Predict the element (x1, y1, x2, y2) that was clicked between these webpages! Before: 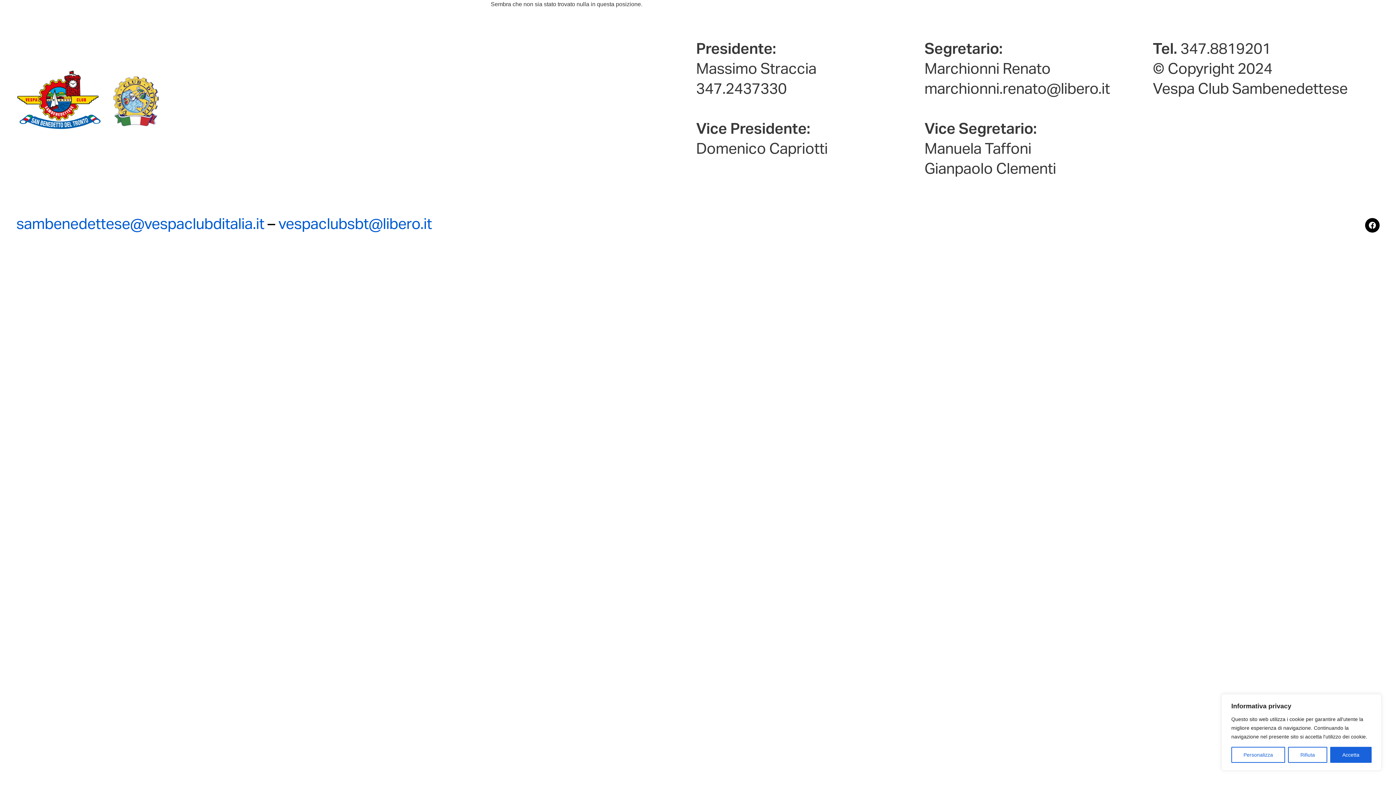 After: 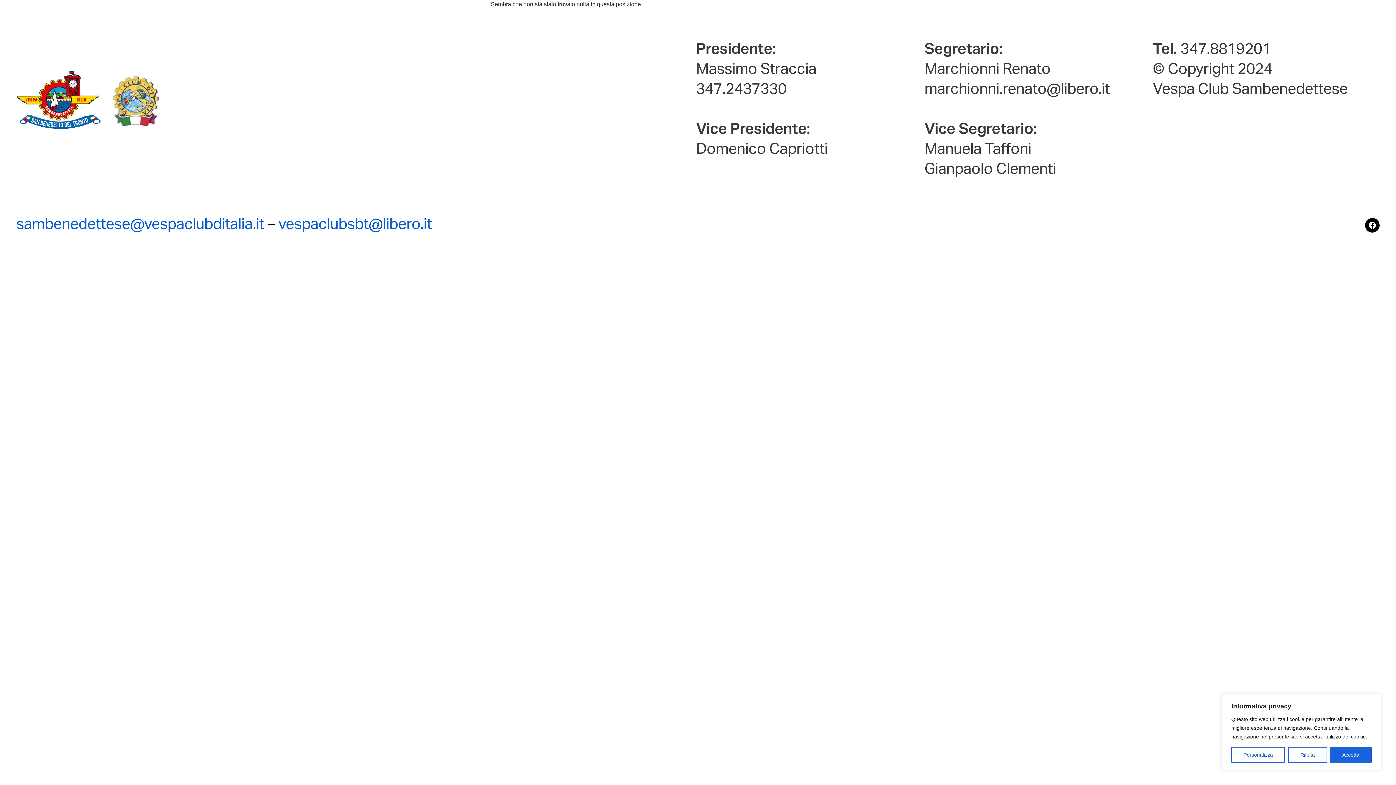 Action: label: marchionni.renato@libero.it bbox: (924, 74, 1110, 106)